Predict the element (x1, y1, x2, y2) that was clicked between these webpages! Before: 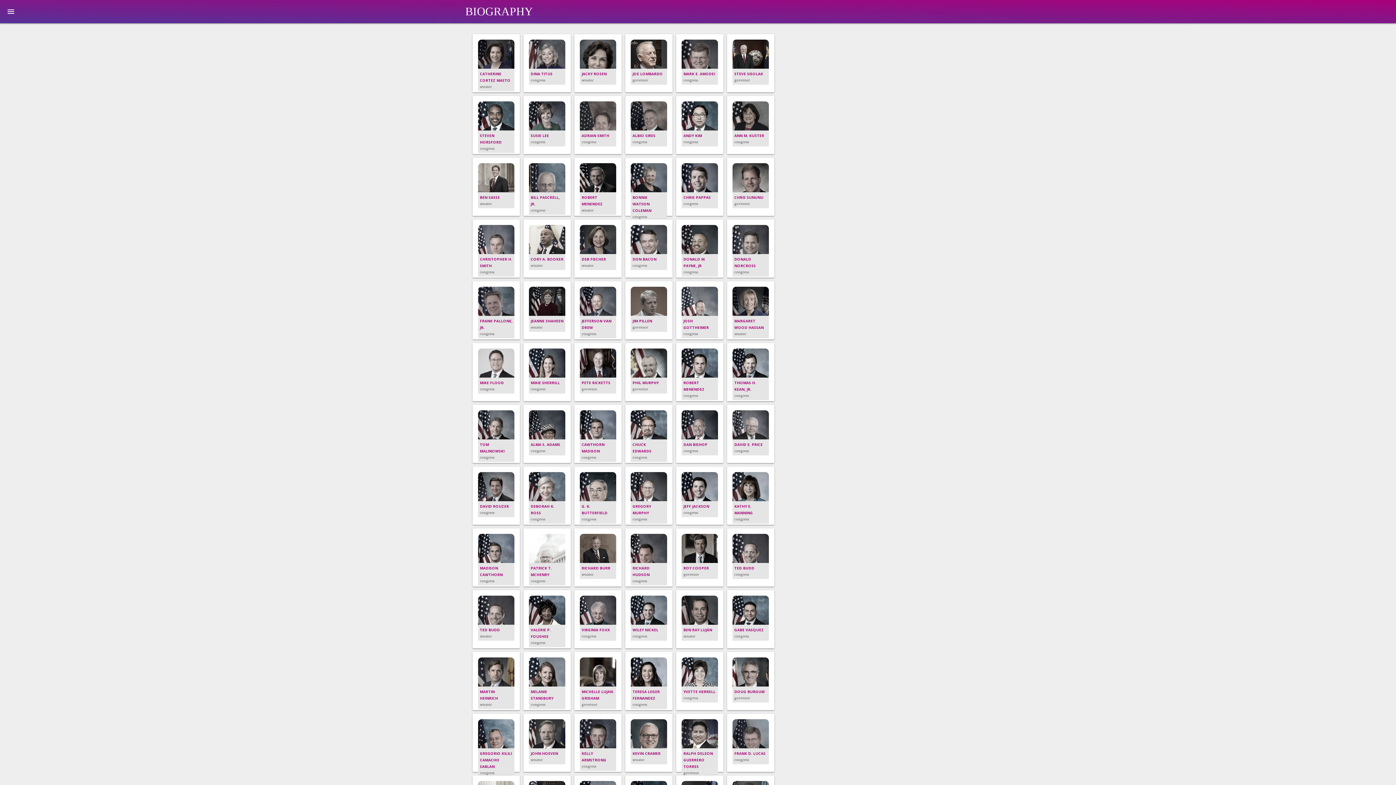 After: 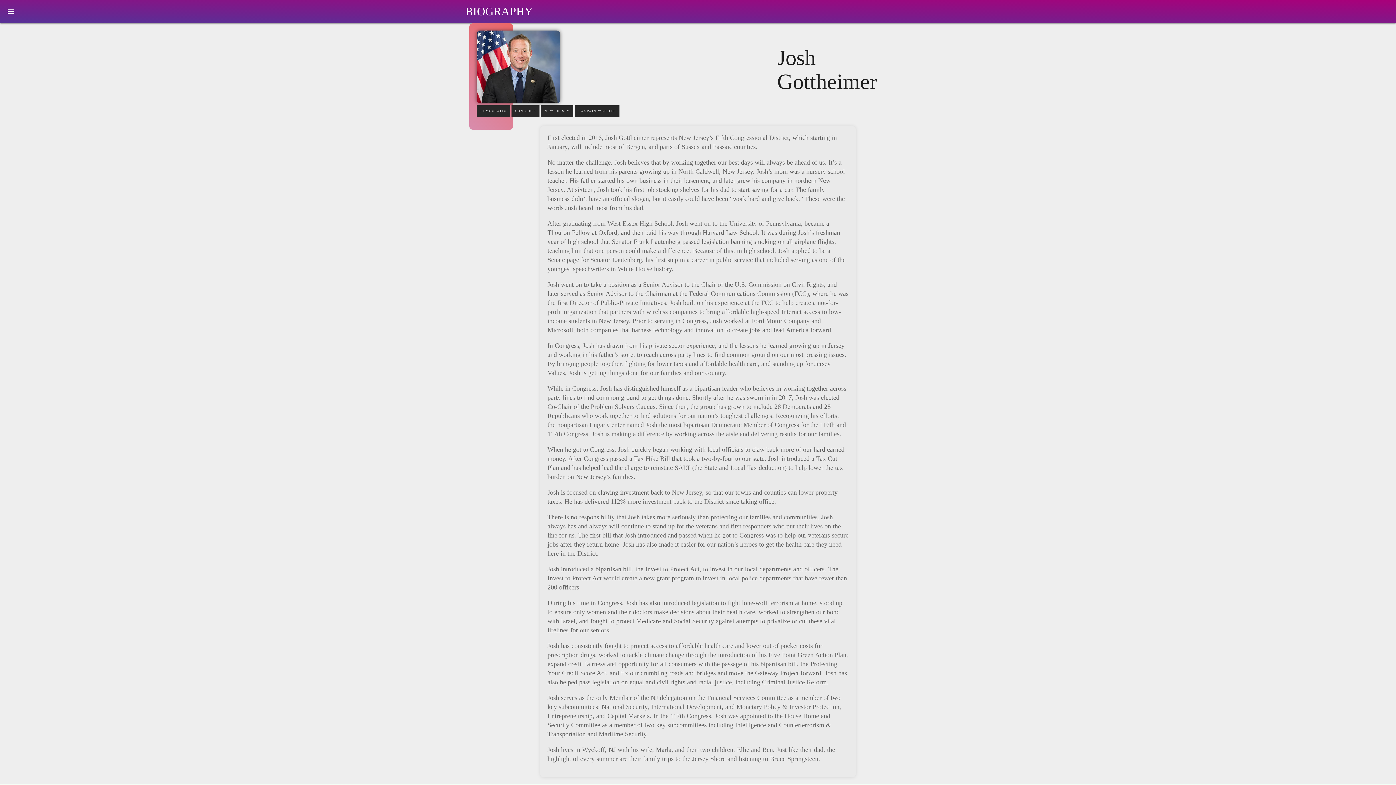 Action: bbox: (681, 286, 718, 338) label: JOSH GOTTHEIMER

congress